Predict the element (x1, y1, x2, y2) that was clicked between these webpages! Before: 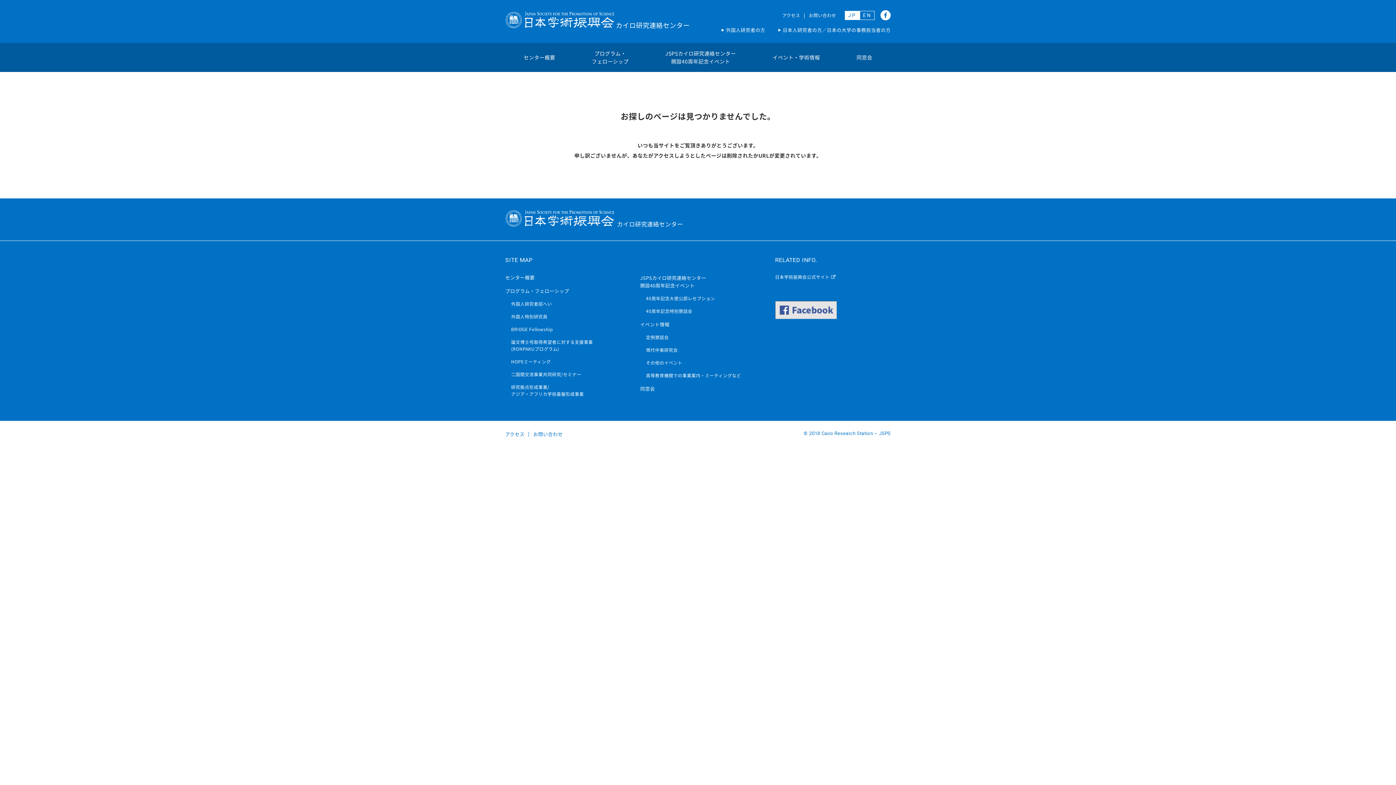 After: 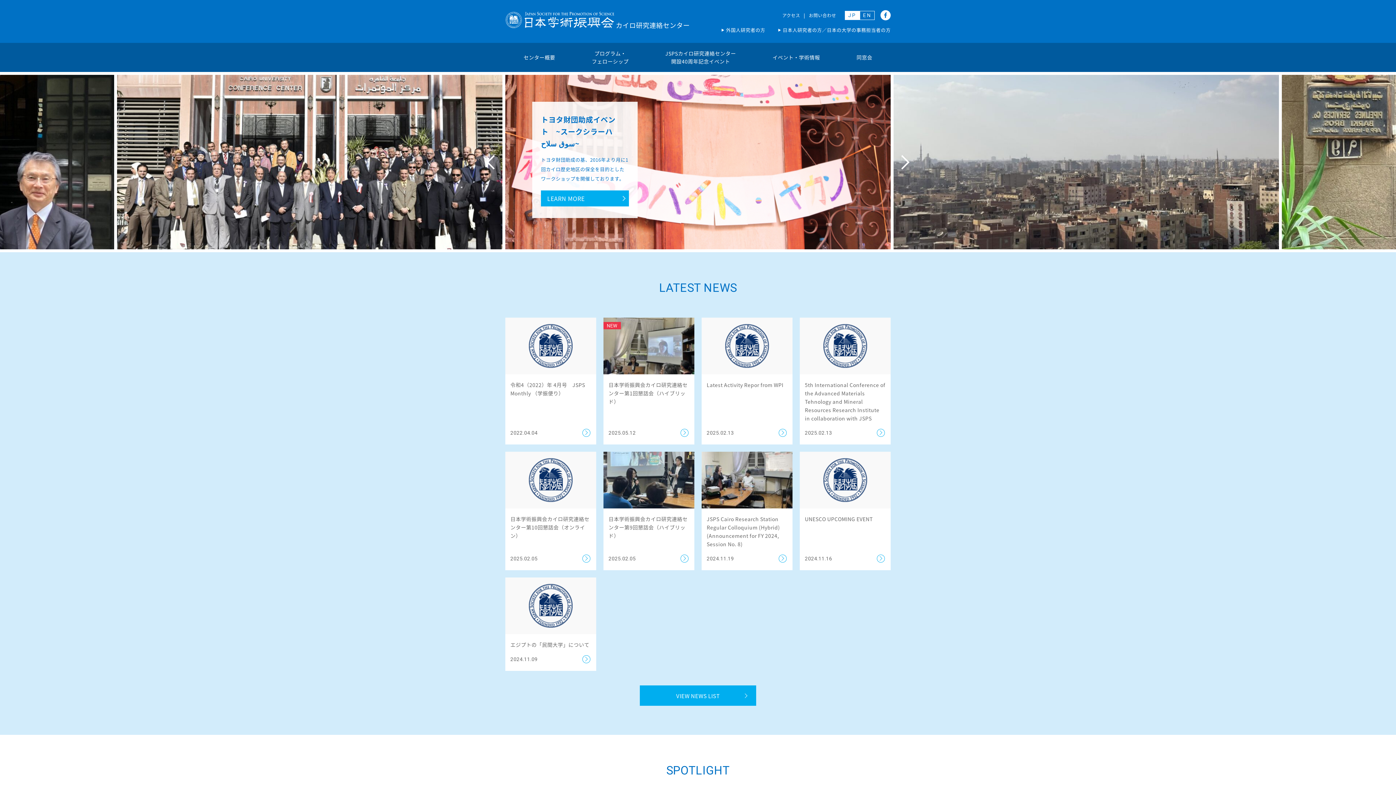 Action: label: JP bbox: (848, 12, 856, 18)